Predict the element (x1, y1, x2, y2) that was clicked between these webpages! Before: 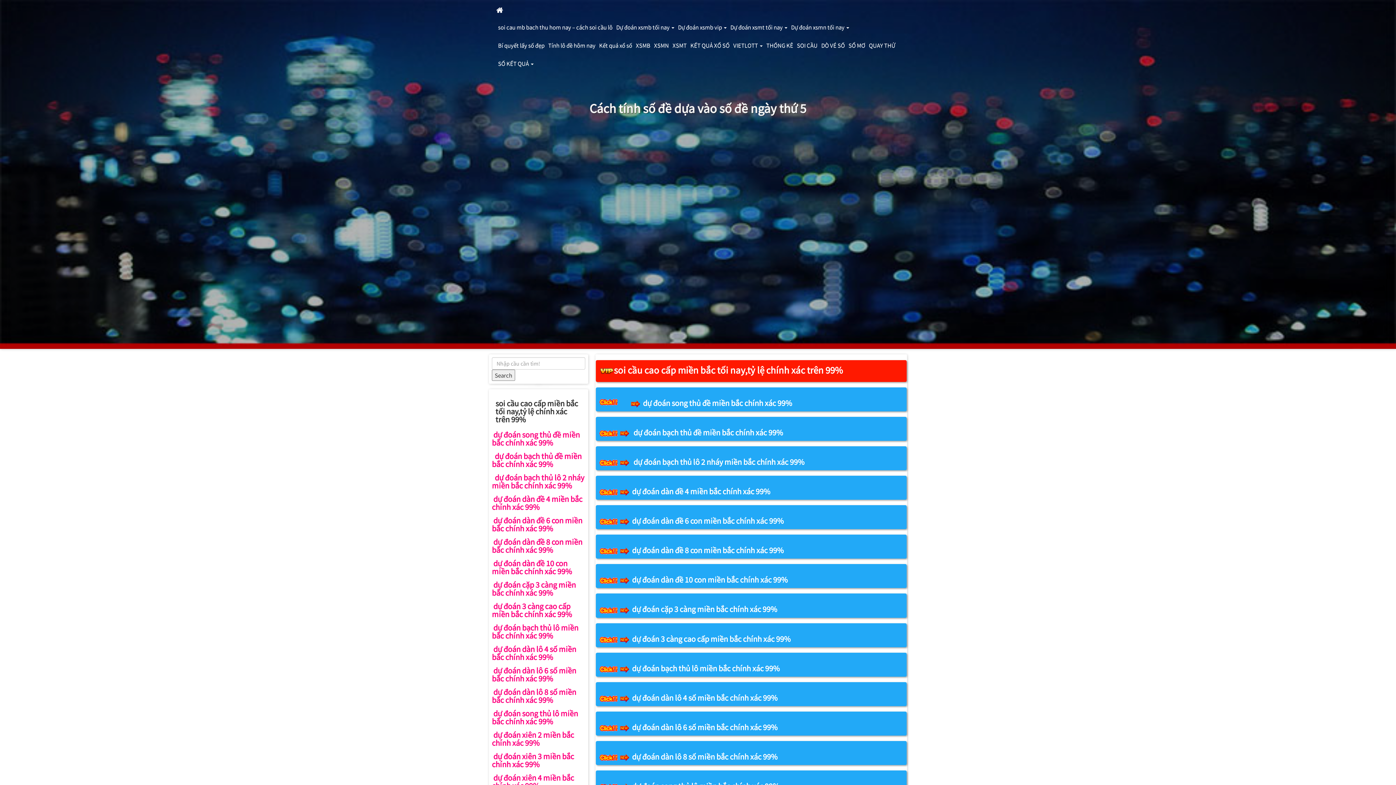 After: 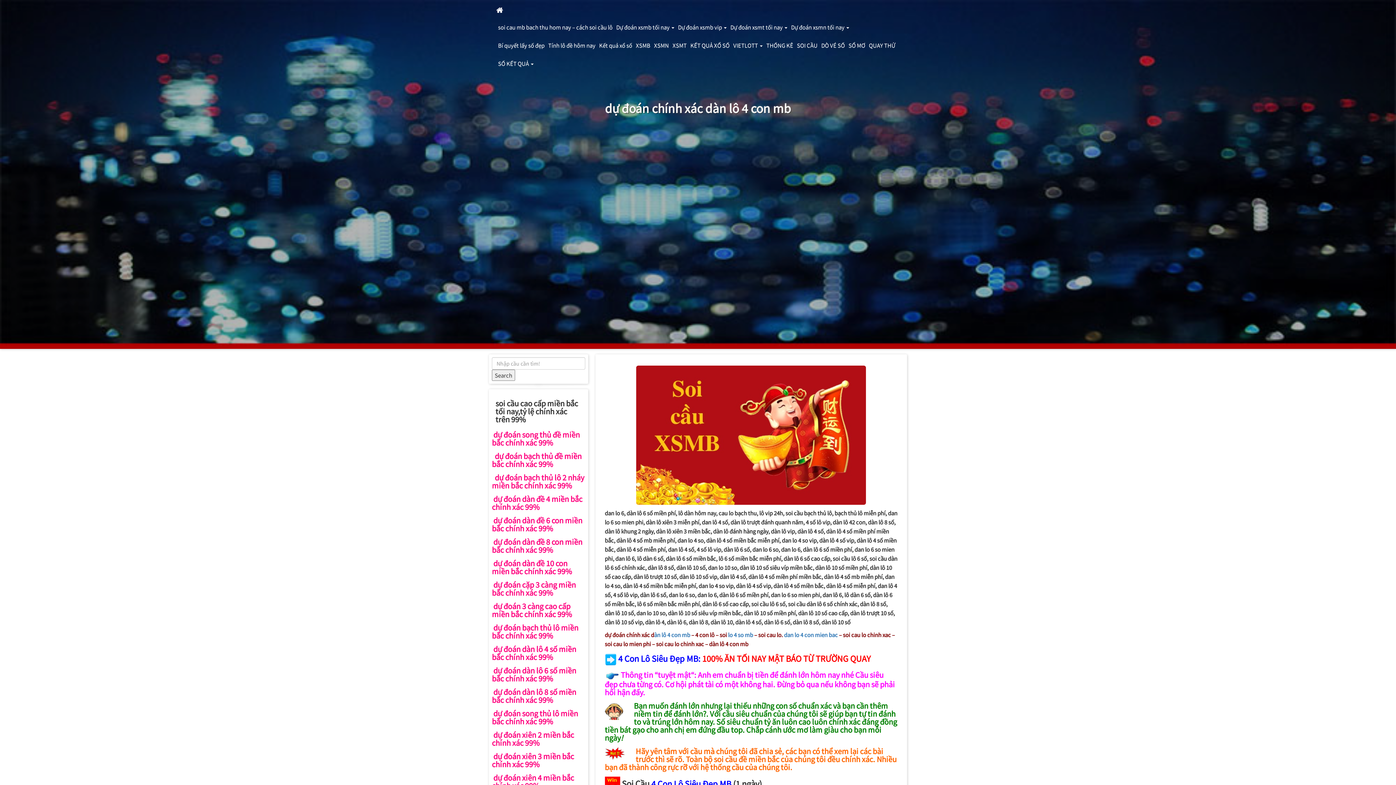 Action: bbox: (492, 644, 576, 662) label: dự đoán dàn lô 4 số miền bắc chính xác 99%